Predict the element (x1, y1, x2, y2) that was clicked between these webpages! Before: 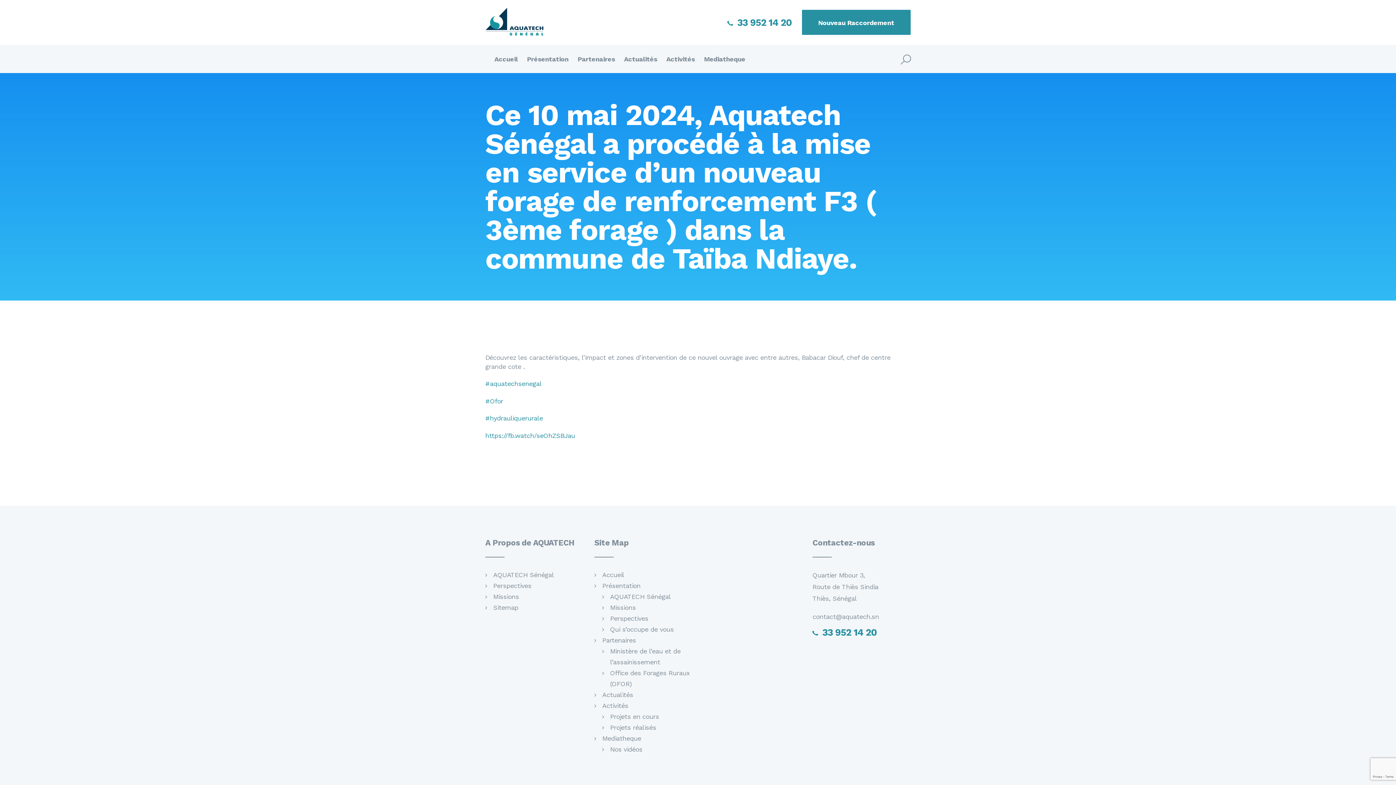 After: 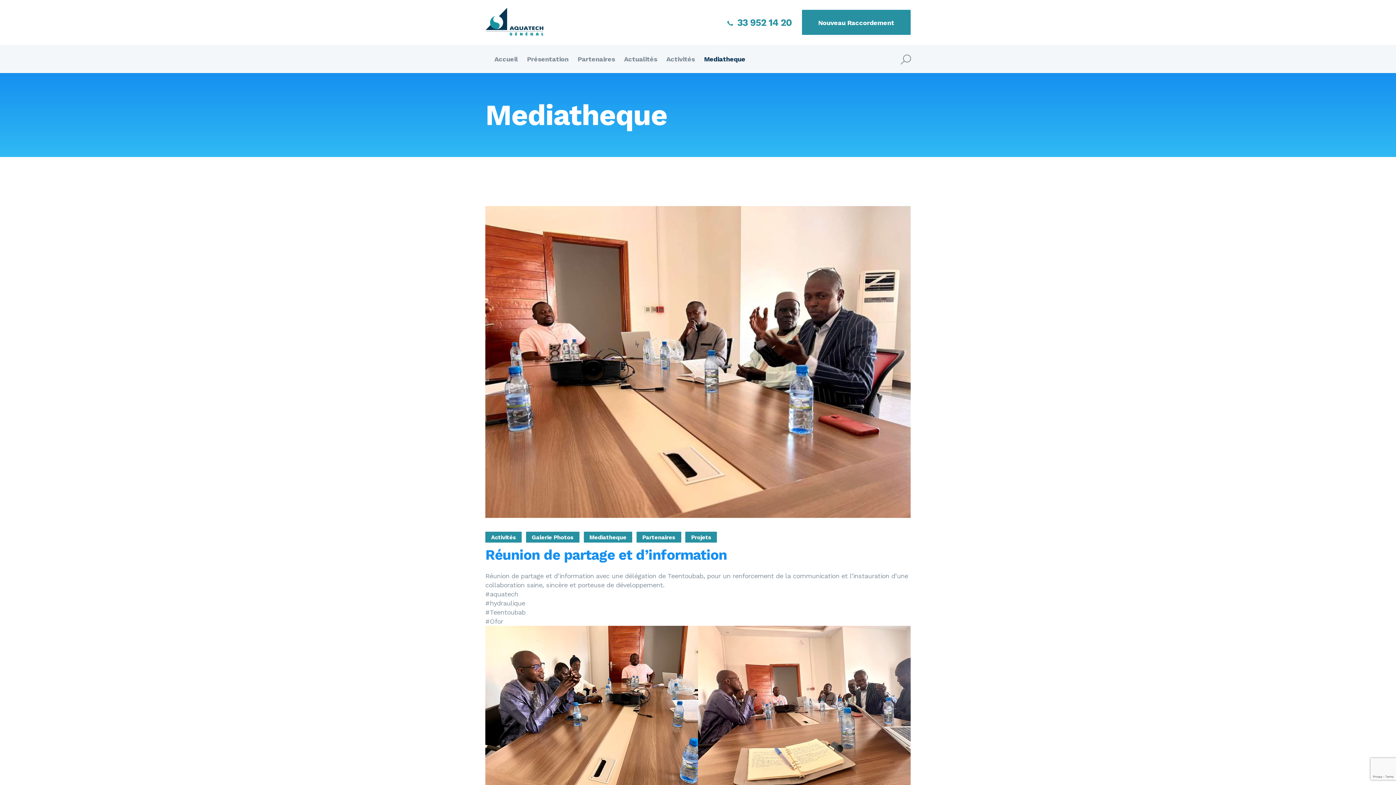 Action: label: Mediatheque bbox: (695, 54, 745, 64)